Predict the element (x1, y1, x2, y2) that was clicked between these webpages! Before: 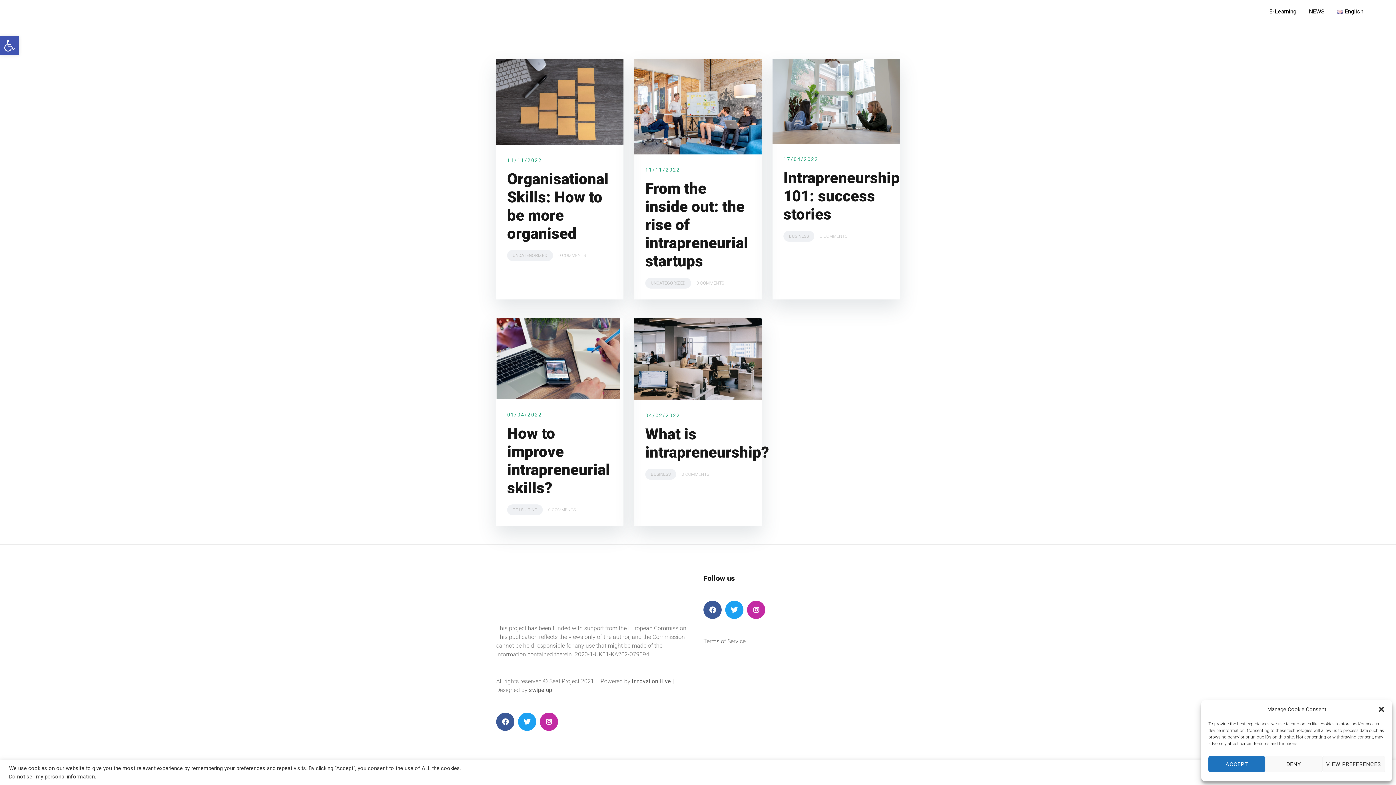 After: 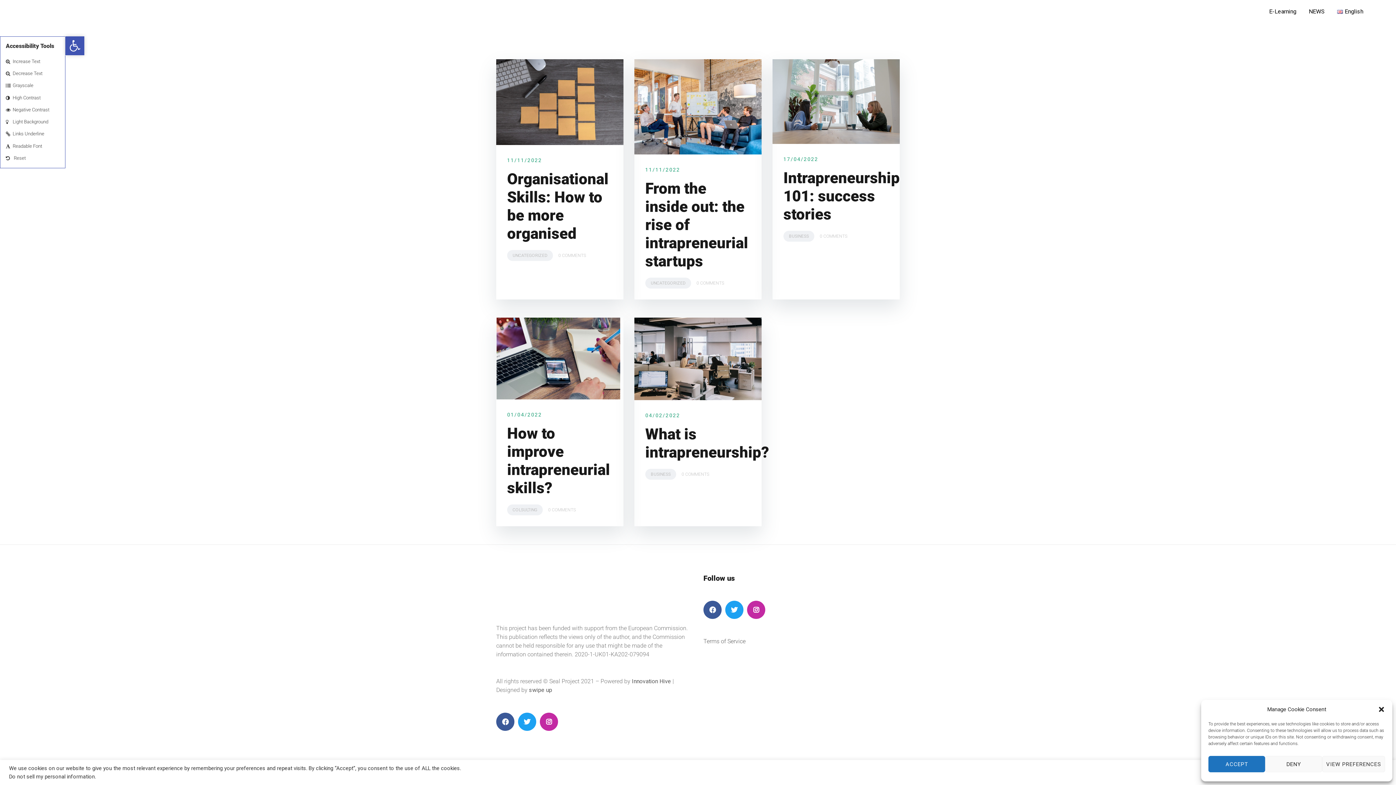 Action: label: Open toolbar bbox: (0, 36, 18, 55)